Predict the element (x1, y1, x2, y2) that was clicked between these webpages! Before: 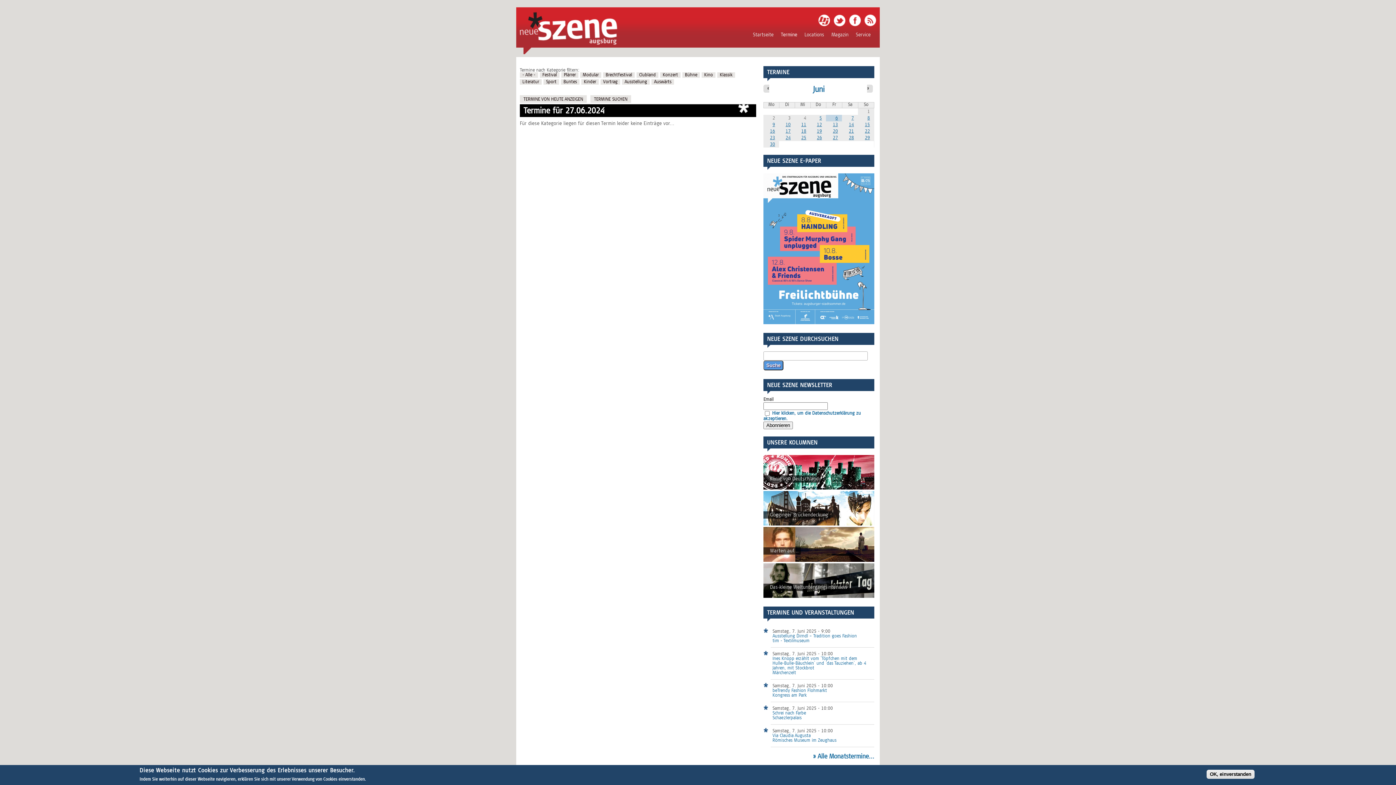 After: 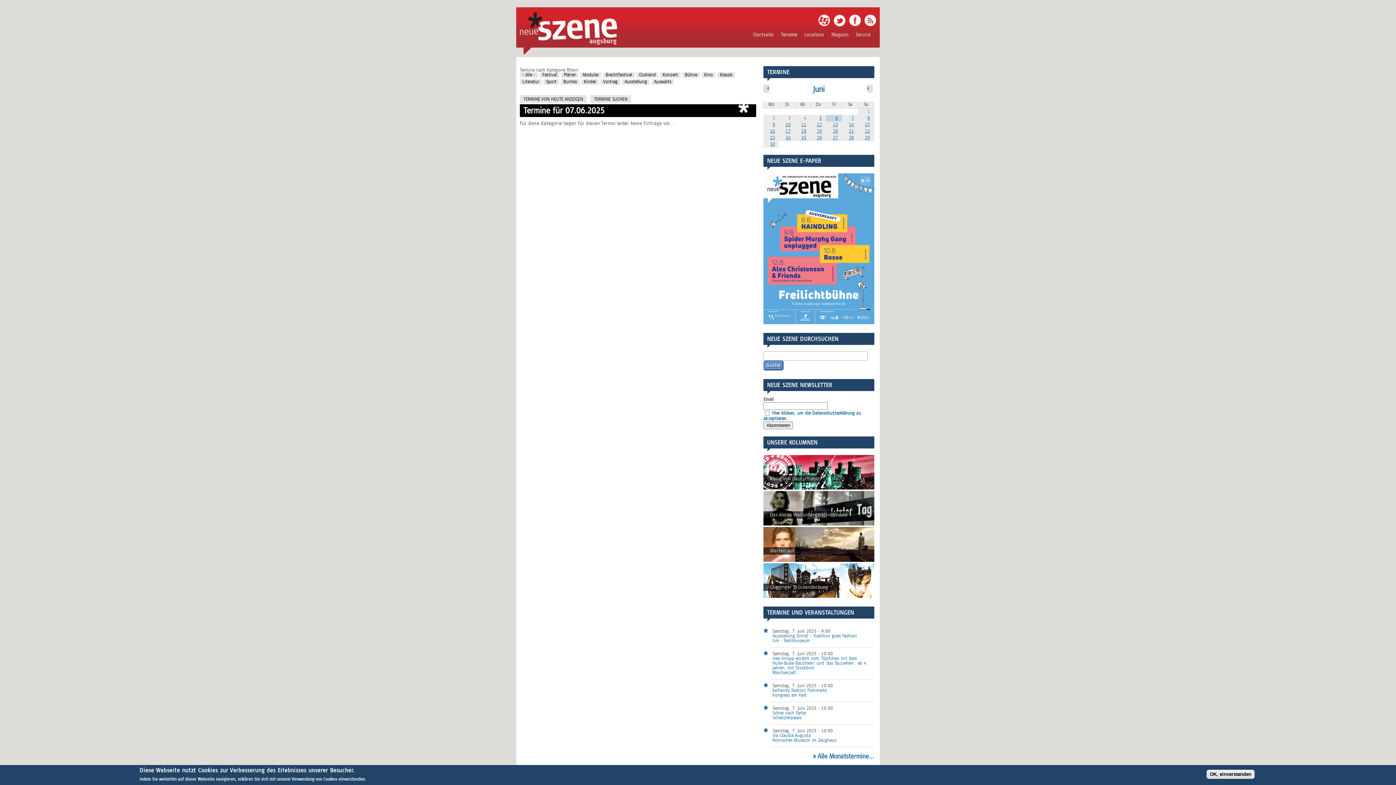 Action: label: 7 bbox: (851, 116, 854, 121)